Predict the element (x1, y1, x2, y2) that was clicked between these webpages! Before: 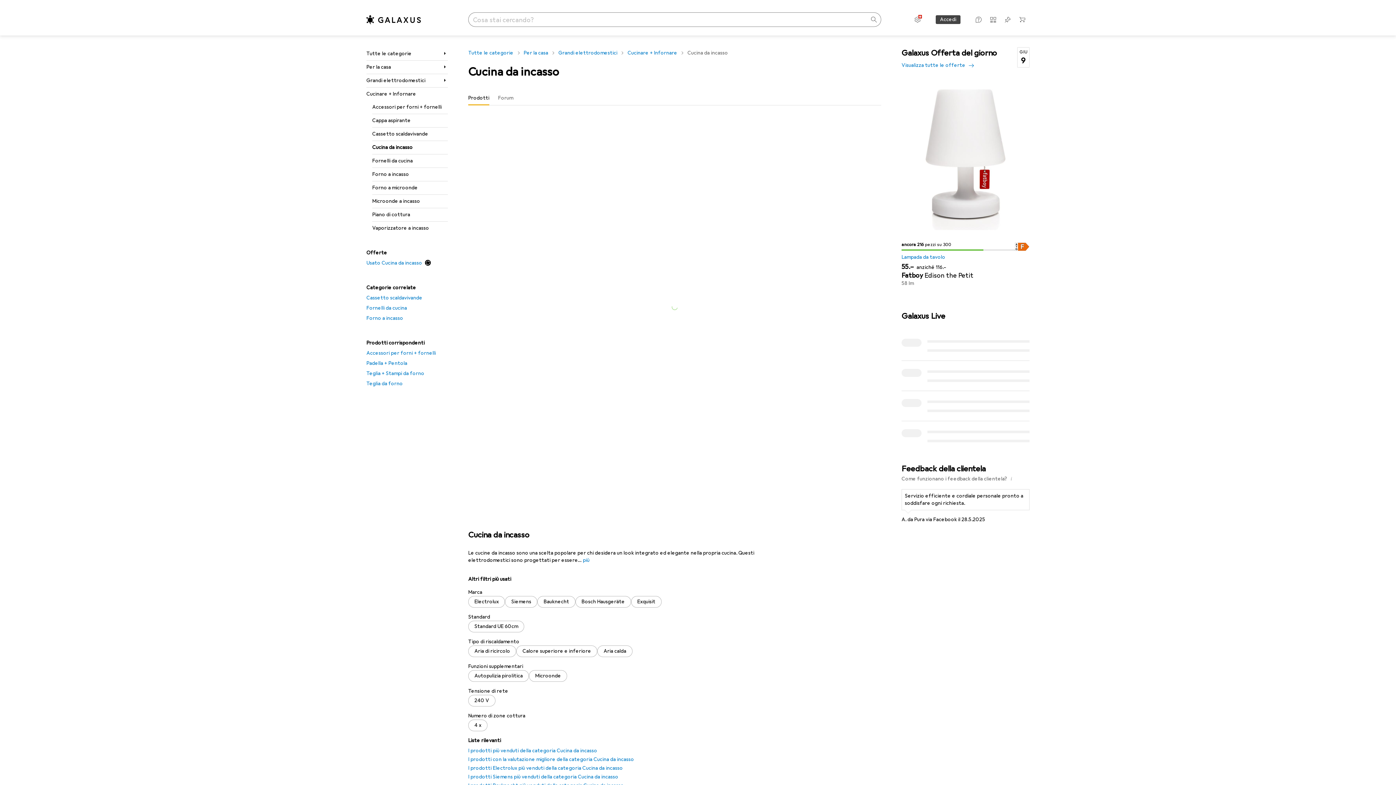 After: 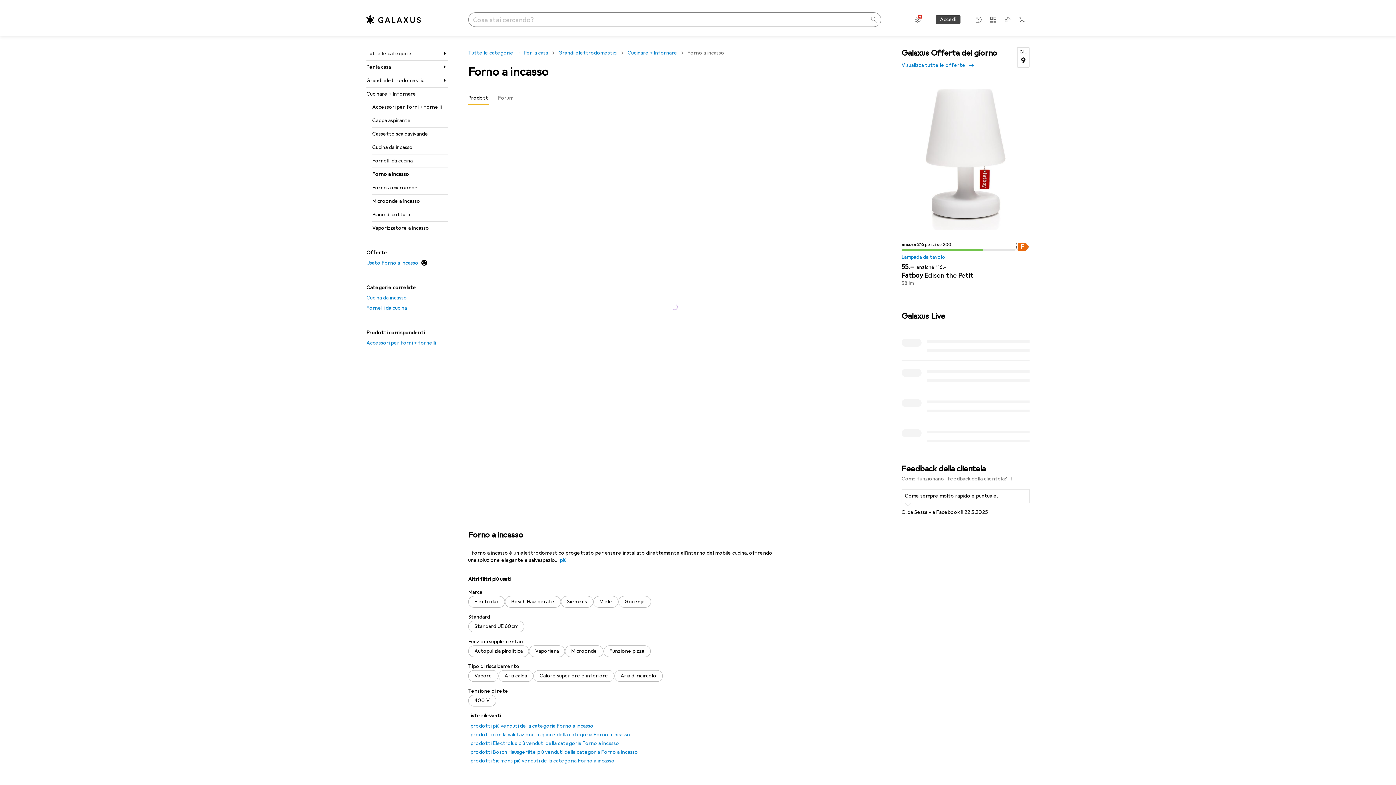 Action: label: Forno a incasso bbox: (366, 313, 448, 323)